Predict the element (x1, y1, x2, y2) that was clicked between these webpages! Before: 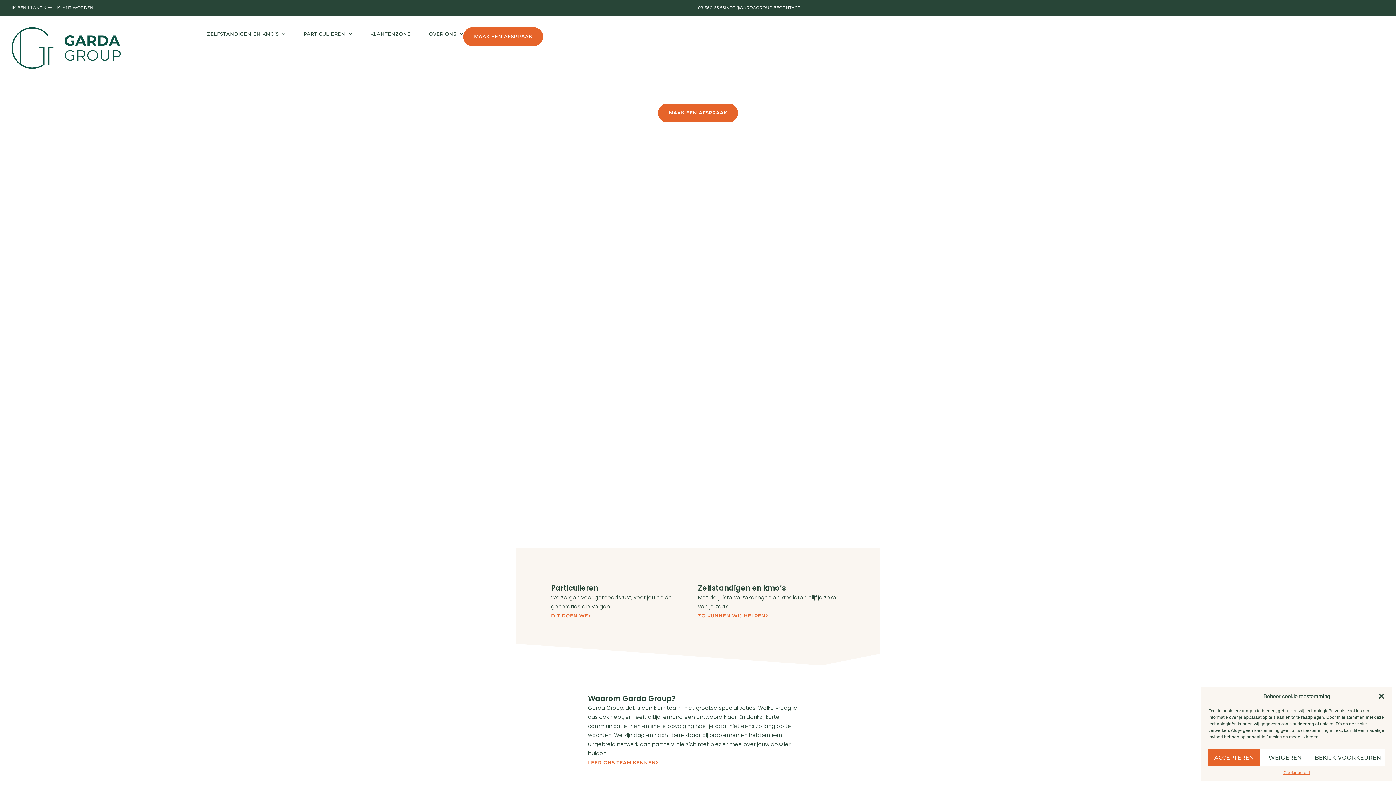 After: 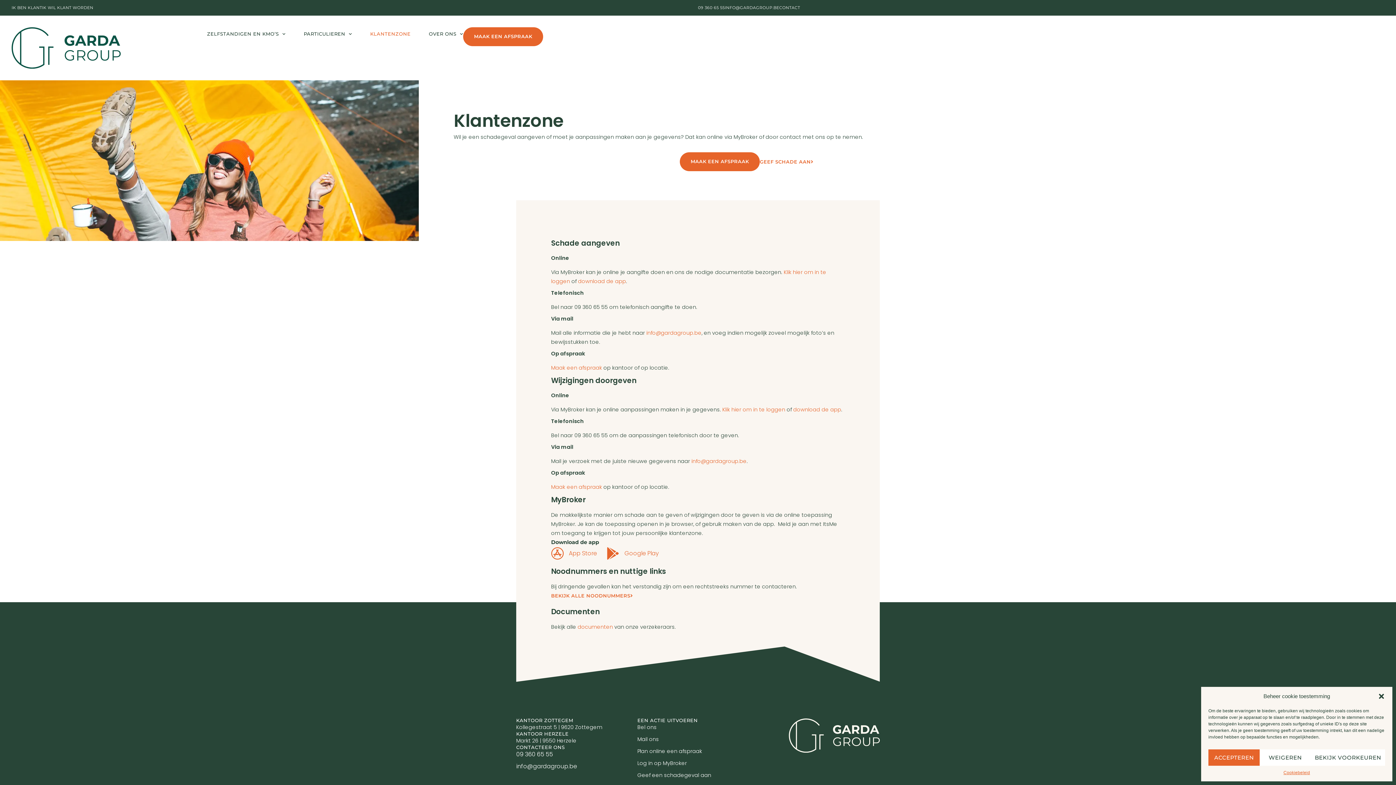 Action: label: IK BEN KLANT bbox: (11, 5, 42, 10)